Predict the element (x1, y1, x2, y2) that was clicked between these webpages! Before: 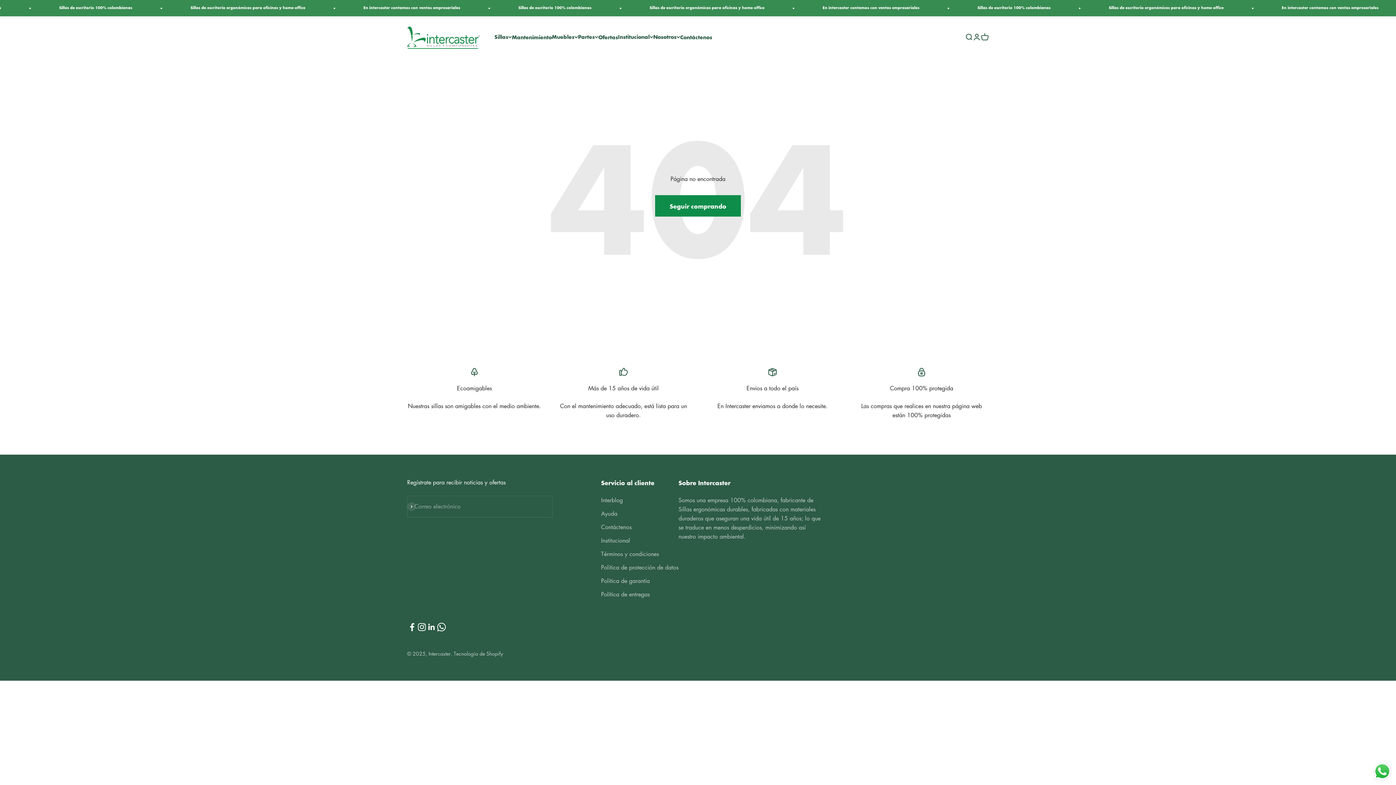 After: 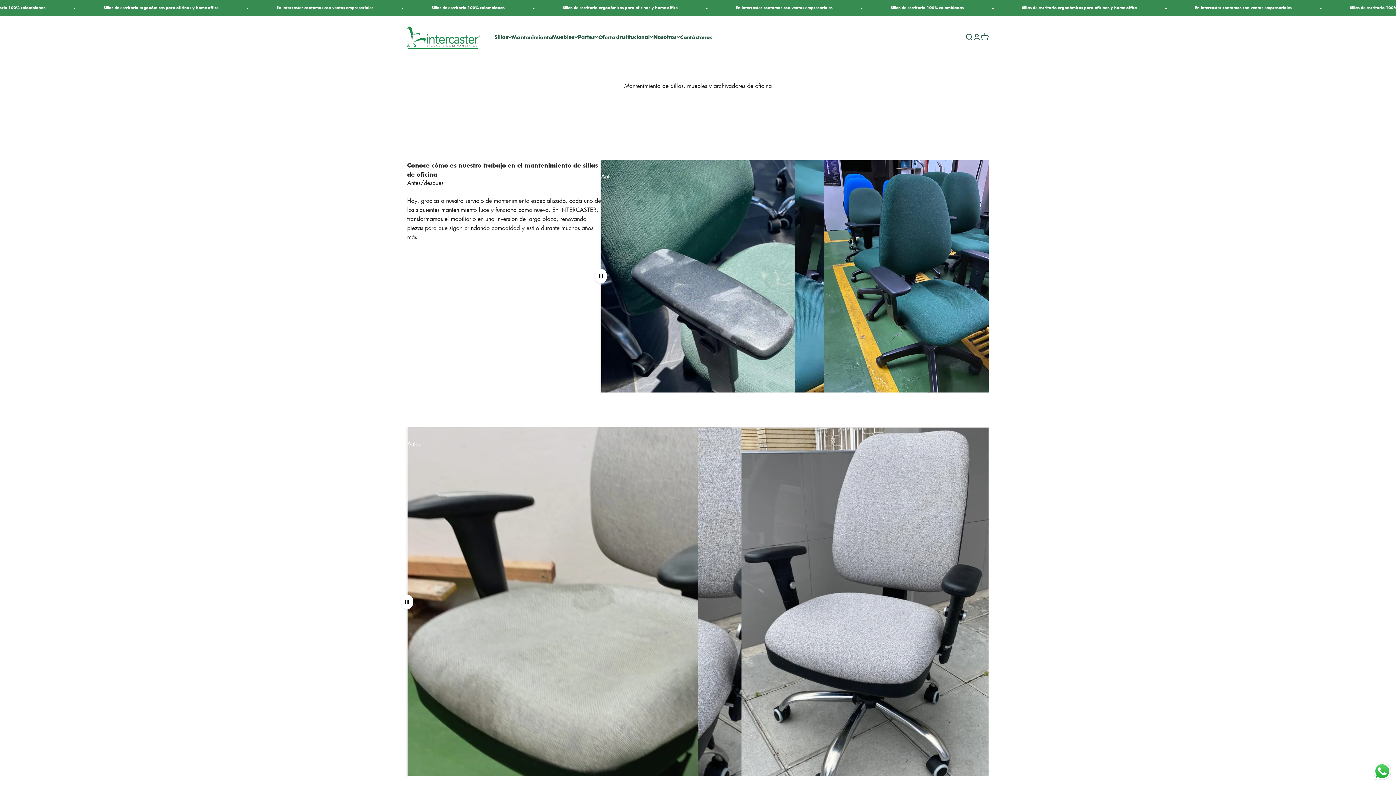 Action: bbox: (512, 33, 552, 41) label: Mantenimiento